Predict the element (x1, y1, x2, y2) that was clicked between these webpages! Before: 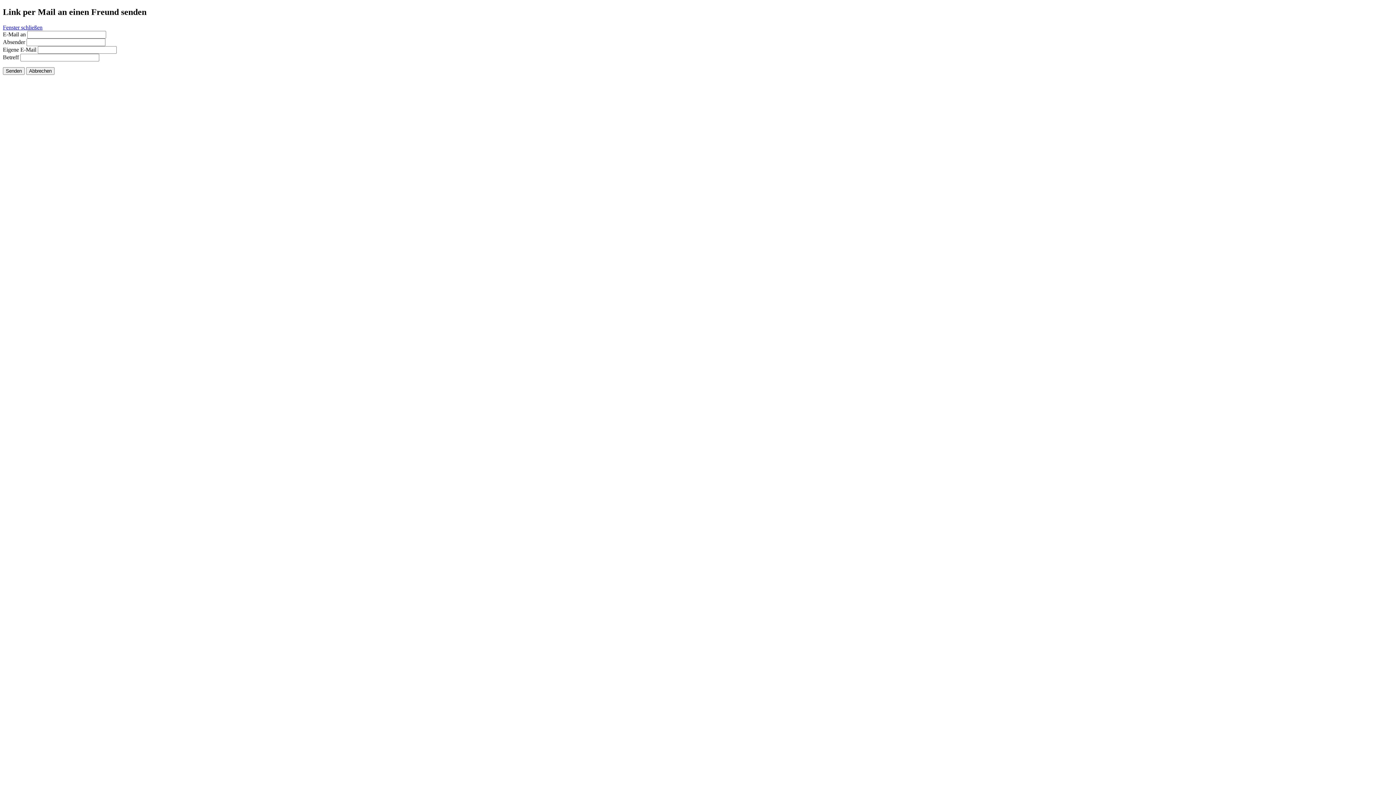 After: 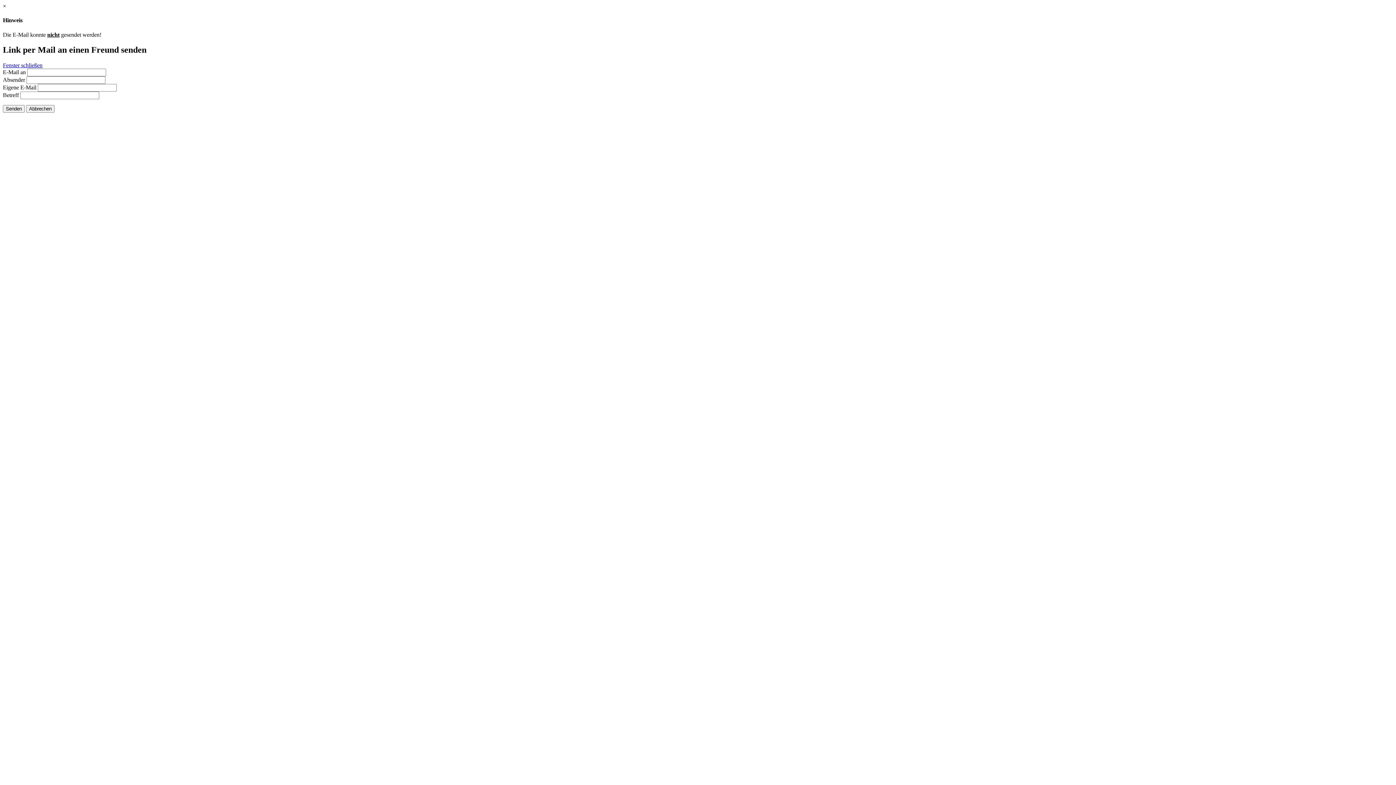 Action: bbox: (2, 67, 24, 74) label: Senden